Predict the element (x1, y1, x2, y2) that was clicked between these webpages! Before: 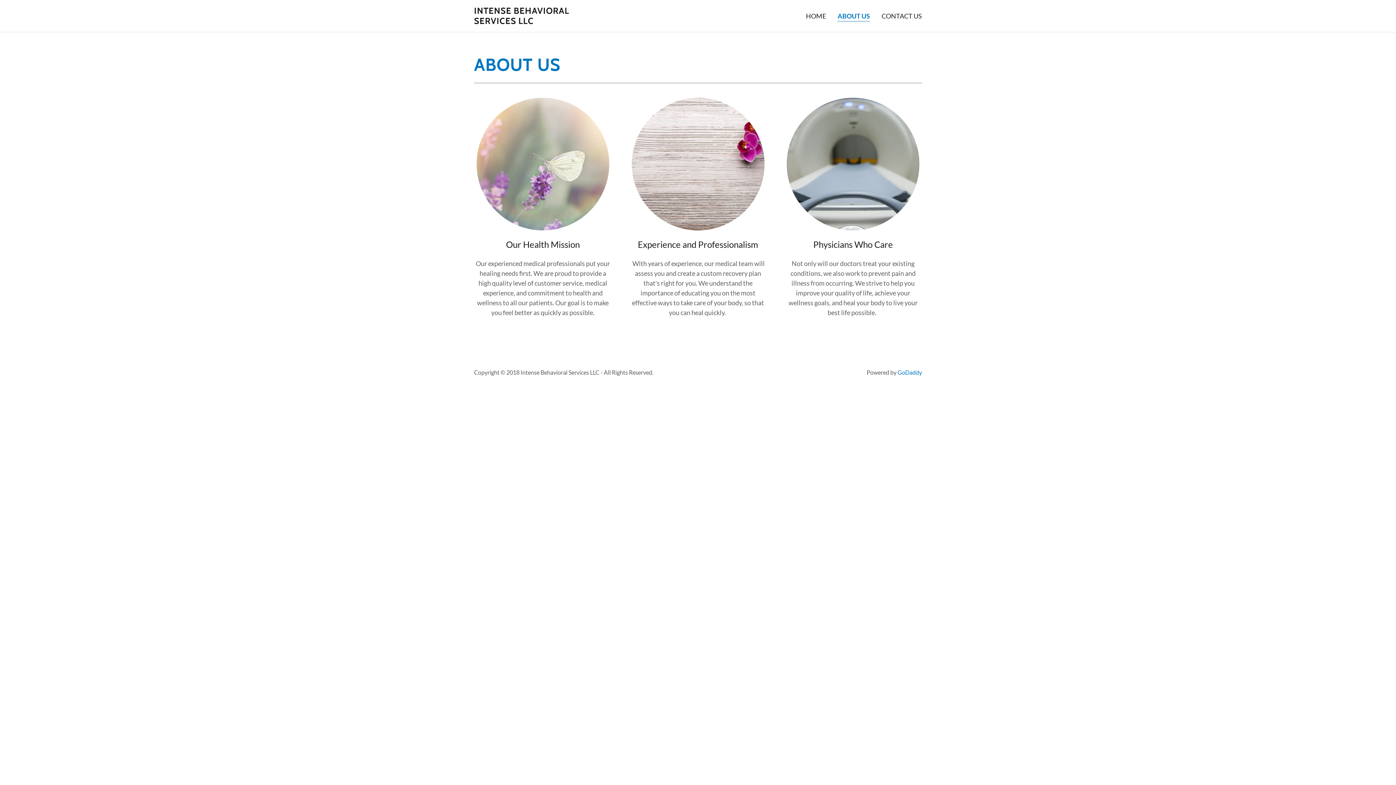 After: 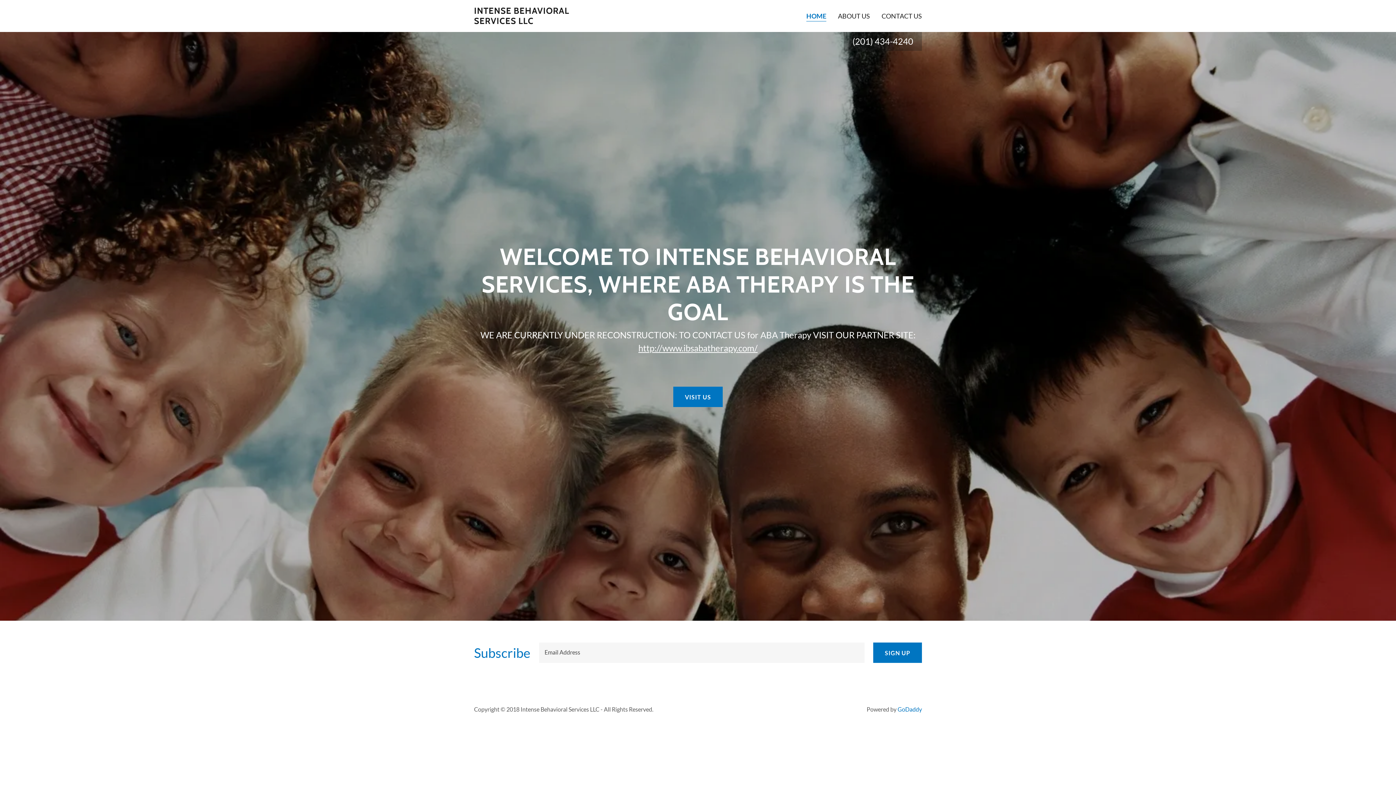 Action: bbox: (474, 17, 610, 25) label: INTENSE BEHAVIORAL SERVICES LLC